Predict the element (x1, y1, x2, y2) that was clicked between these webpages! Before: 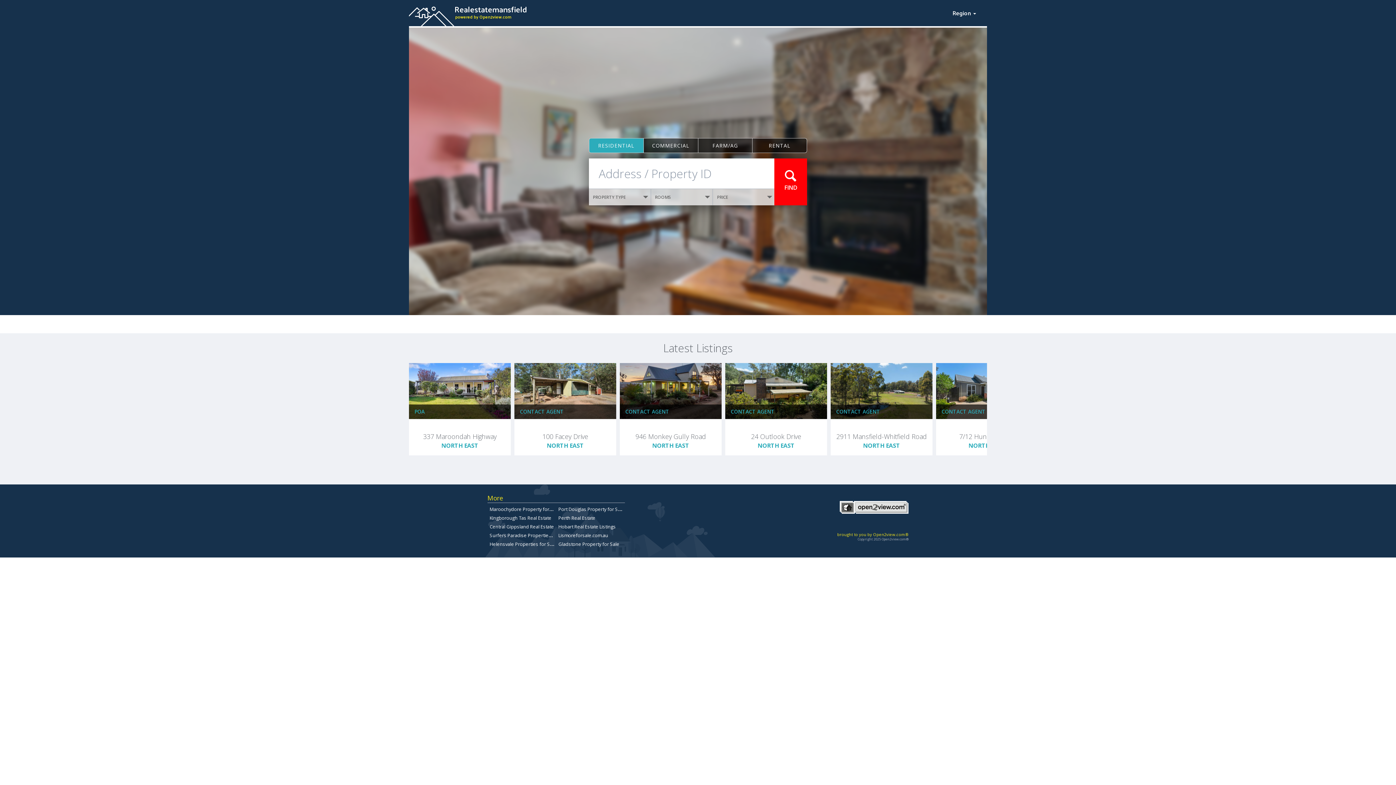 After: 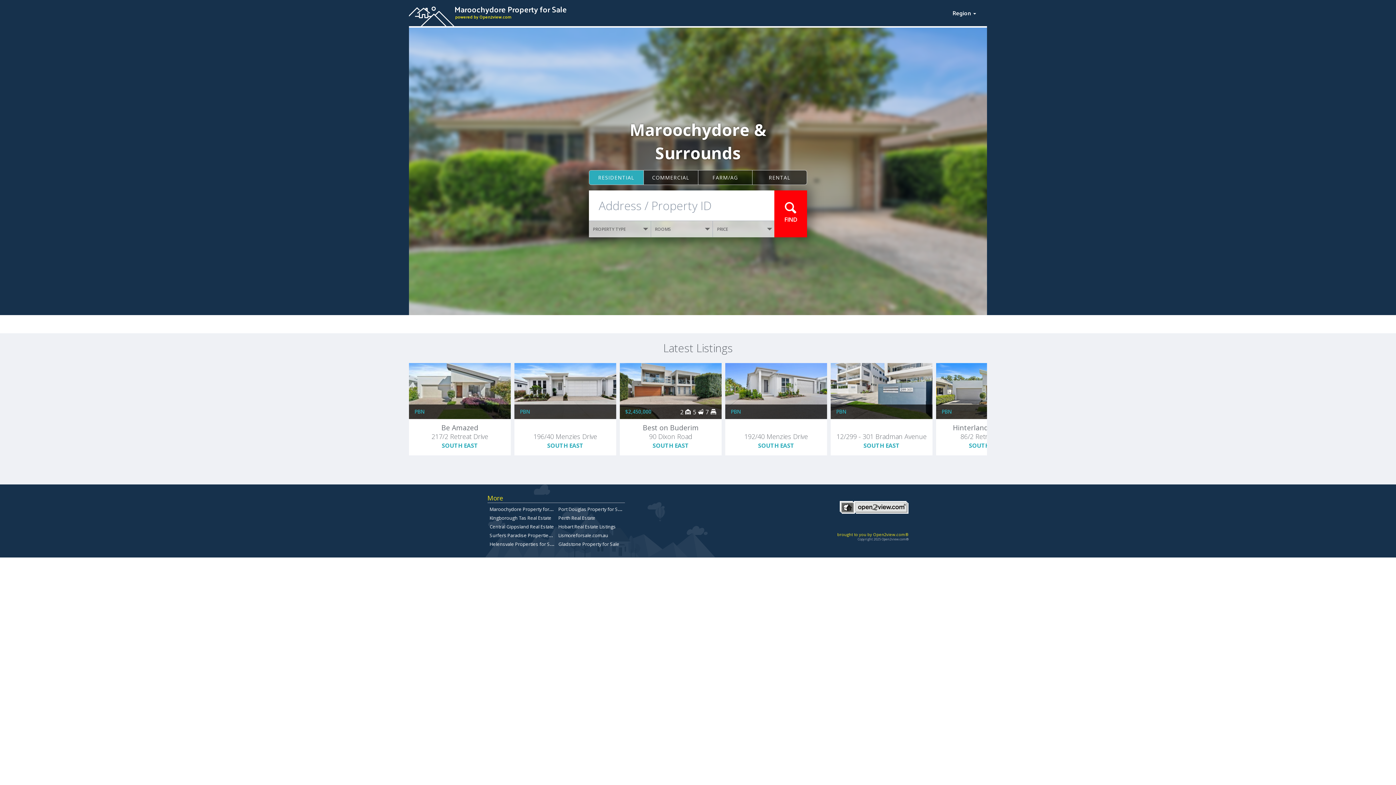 Action: label: Maroochydore Property for Sale bbox: (489, 505, 560, 513)